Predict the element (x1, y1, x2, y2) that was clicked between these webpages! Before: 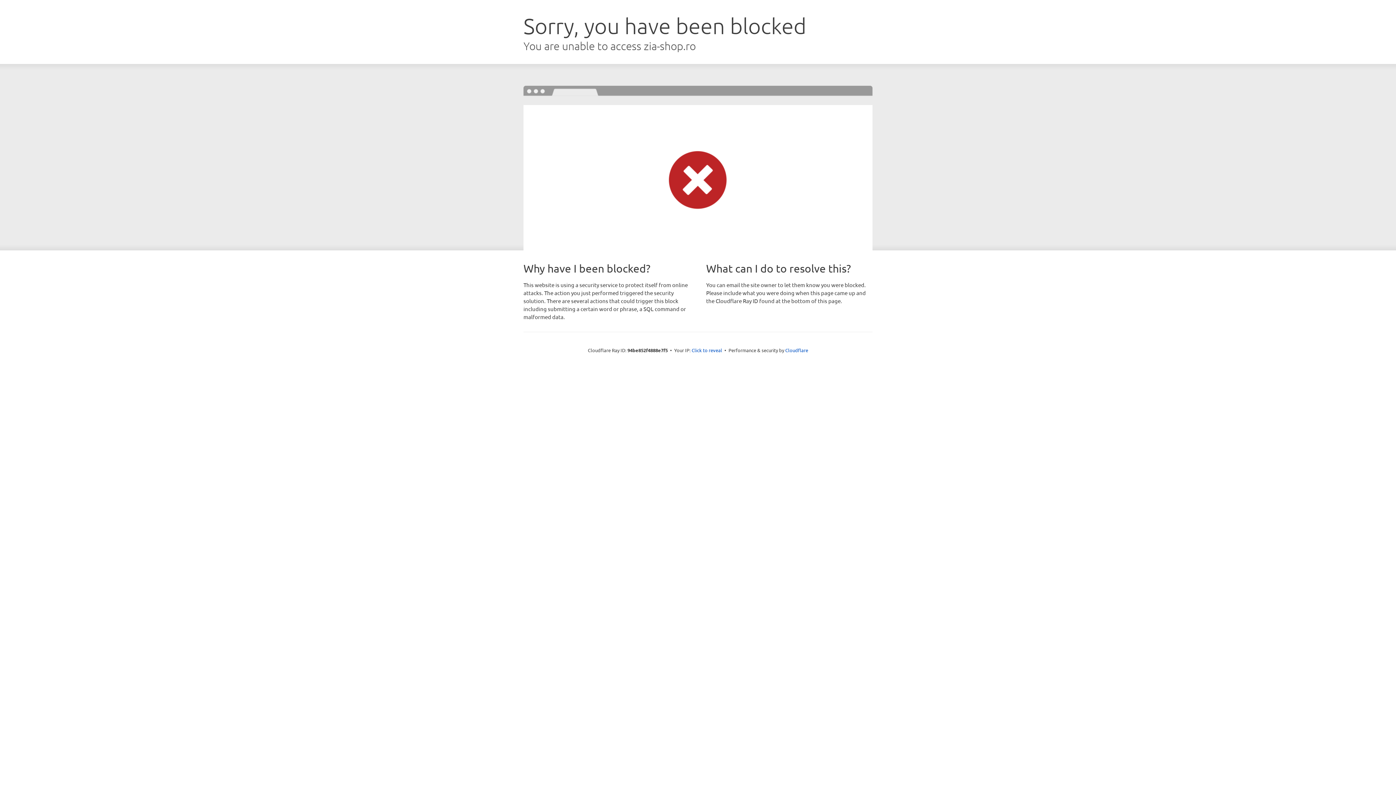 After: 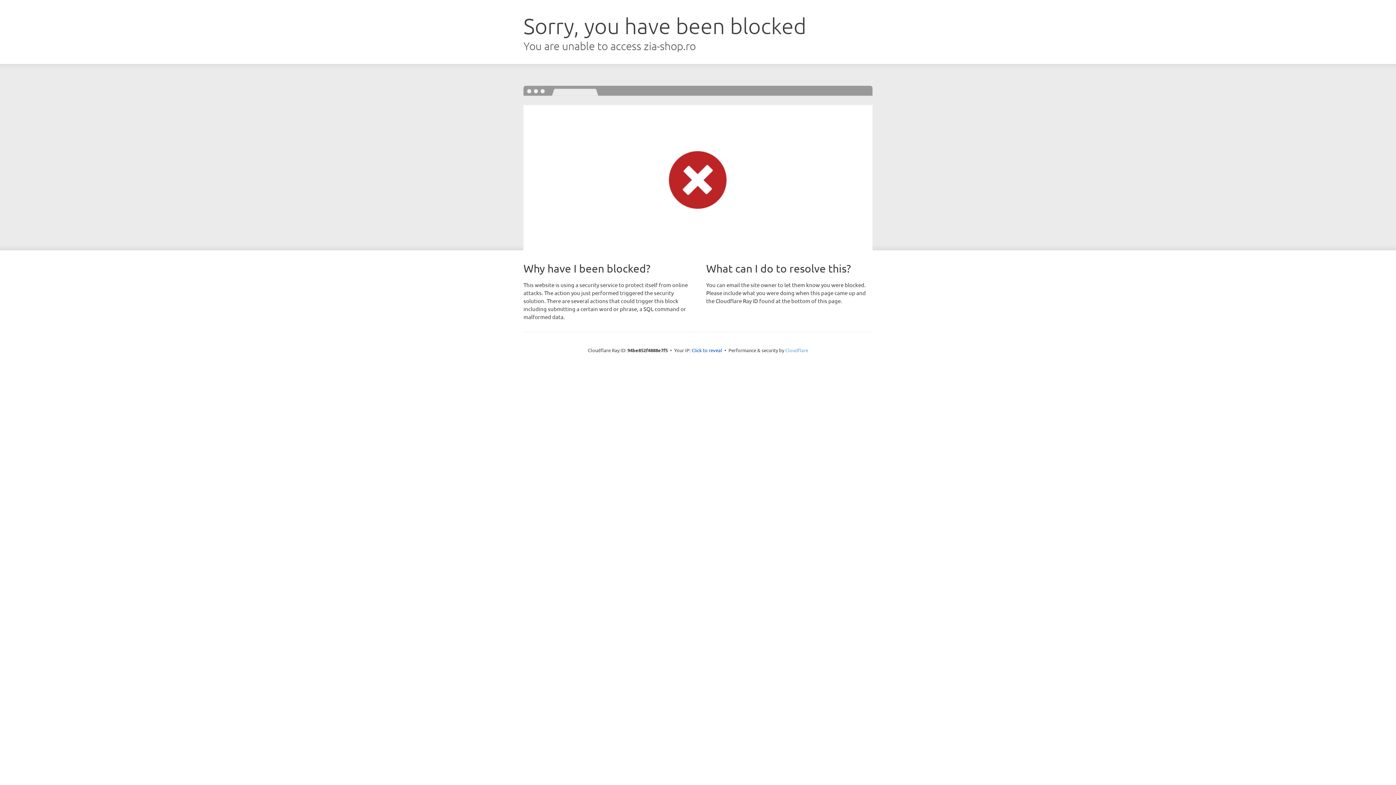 Action: bbox: (785, 347, 808, 353) label: Cloudflare